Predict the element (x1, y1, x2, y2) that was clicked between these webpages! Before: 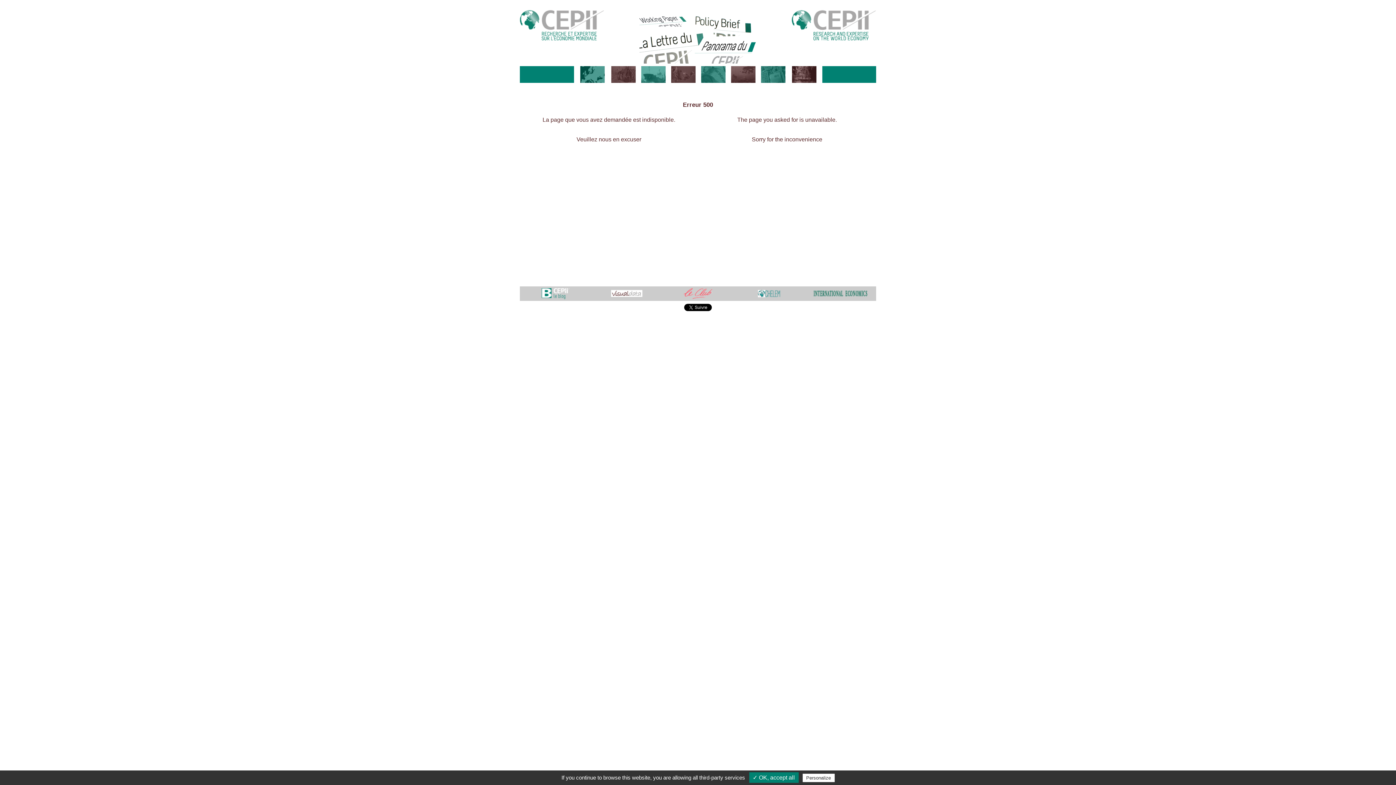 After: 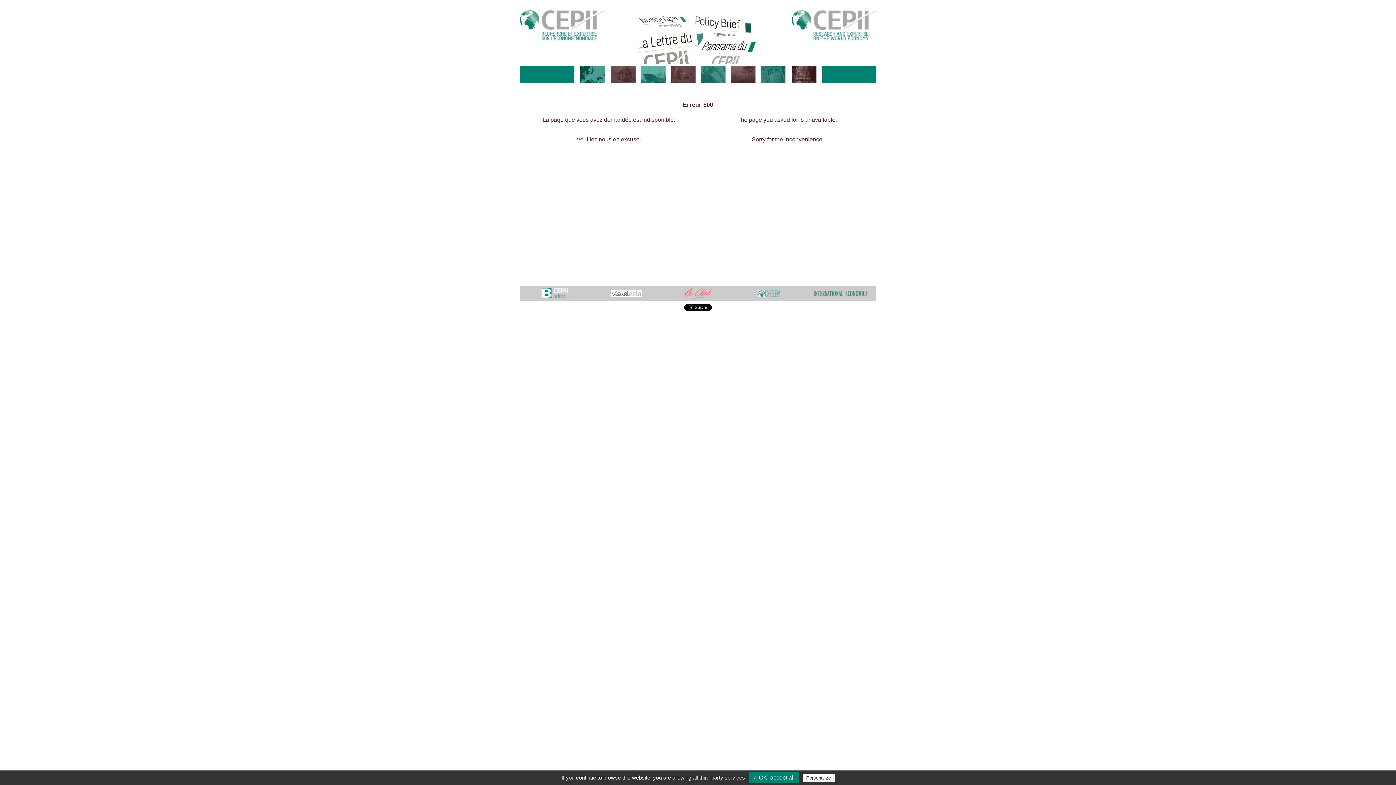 Action: bbox: (683, 295, 712, 299)